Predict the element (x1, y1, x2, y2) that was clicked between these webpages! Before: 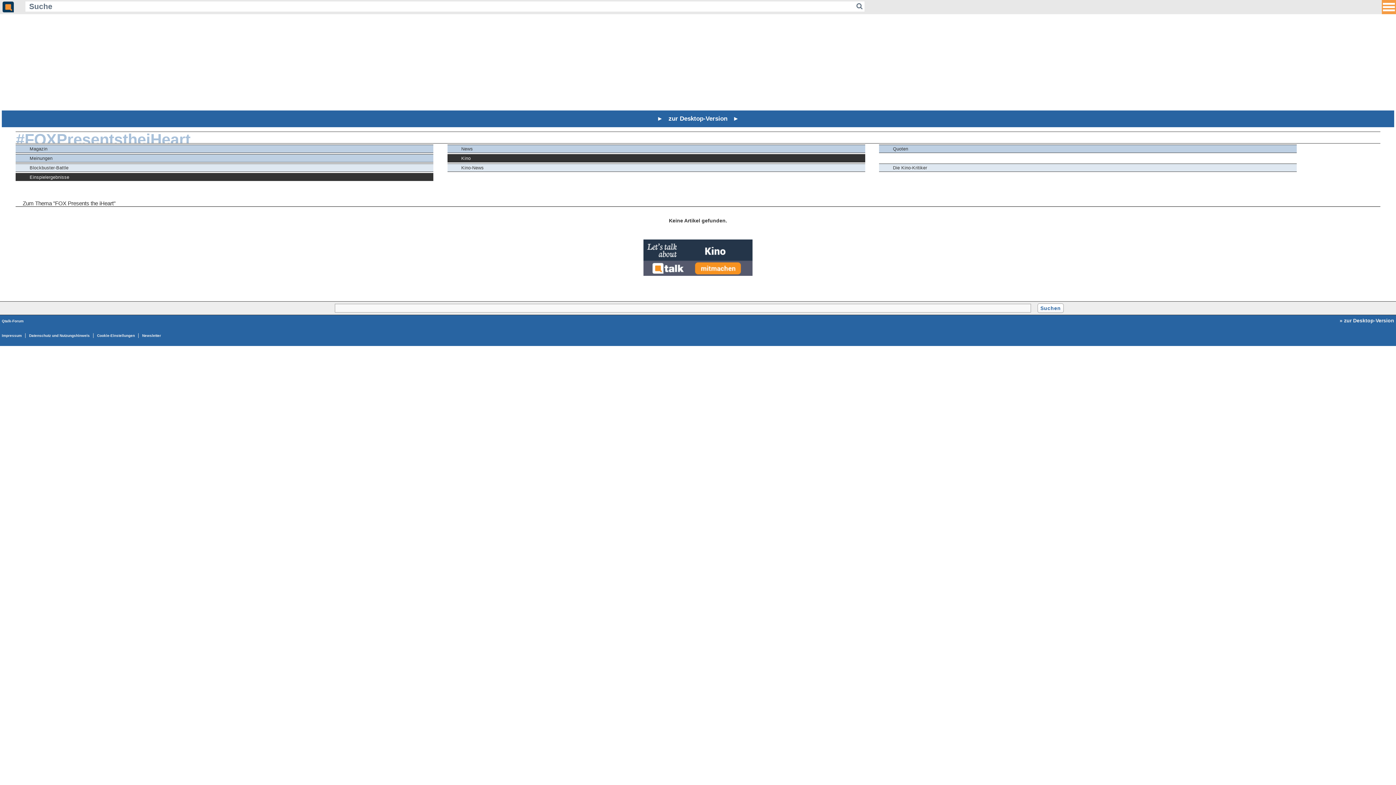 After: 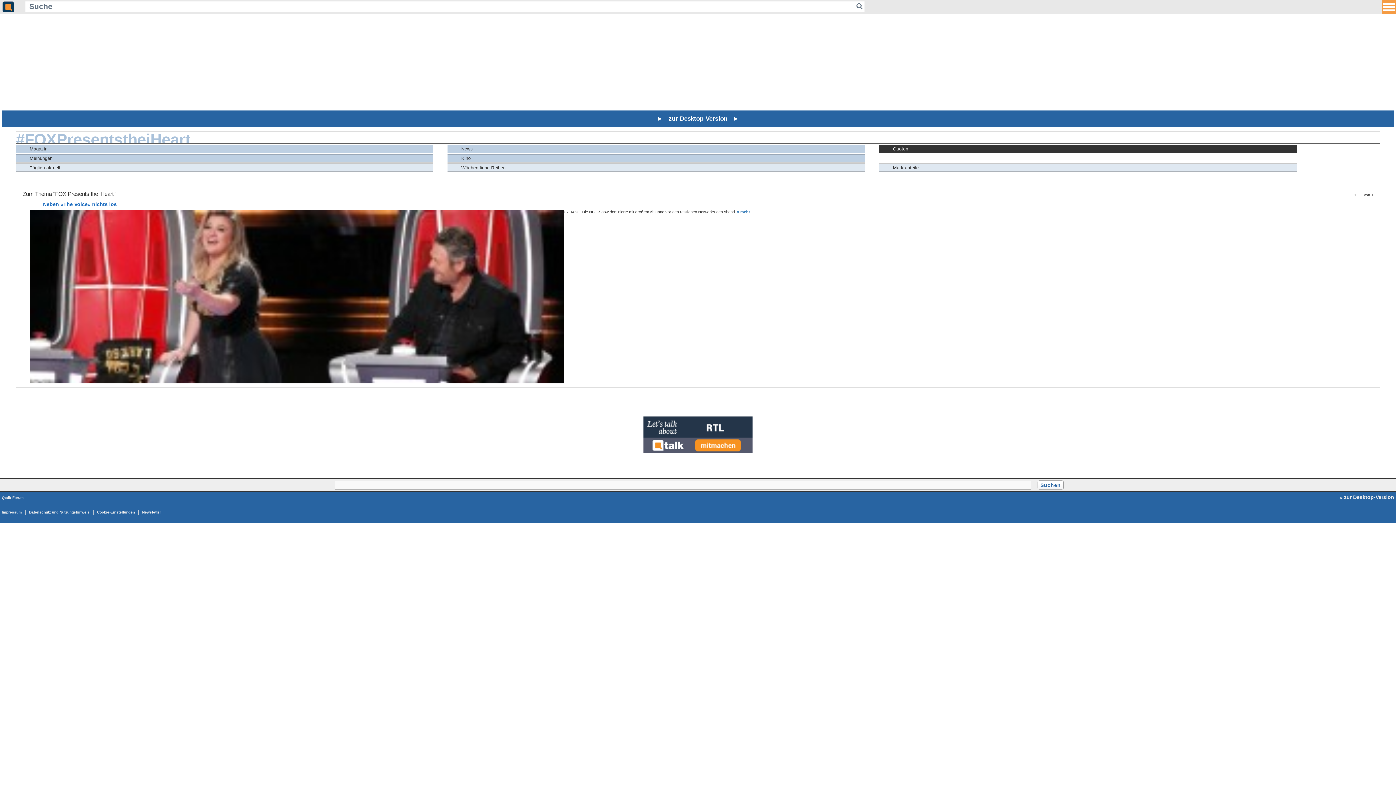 Action: label: Quoten bbox: (879, 144, 1297, 153)